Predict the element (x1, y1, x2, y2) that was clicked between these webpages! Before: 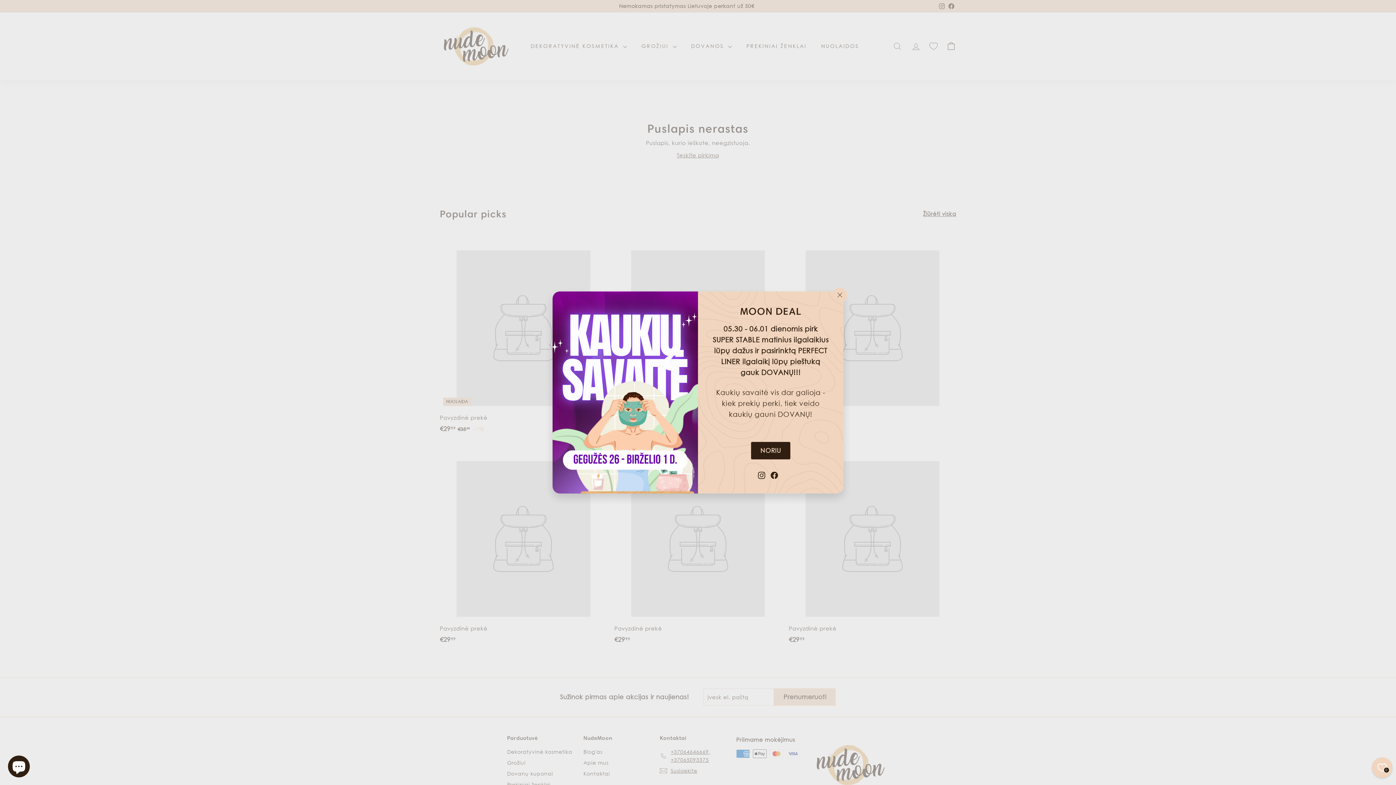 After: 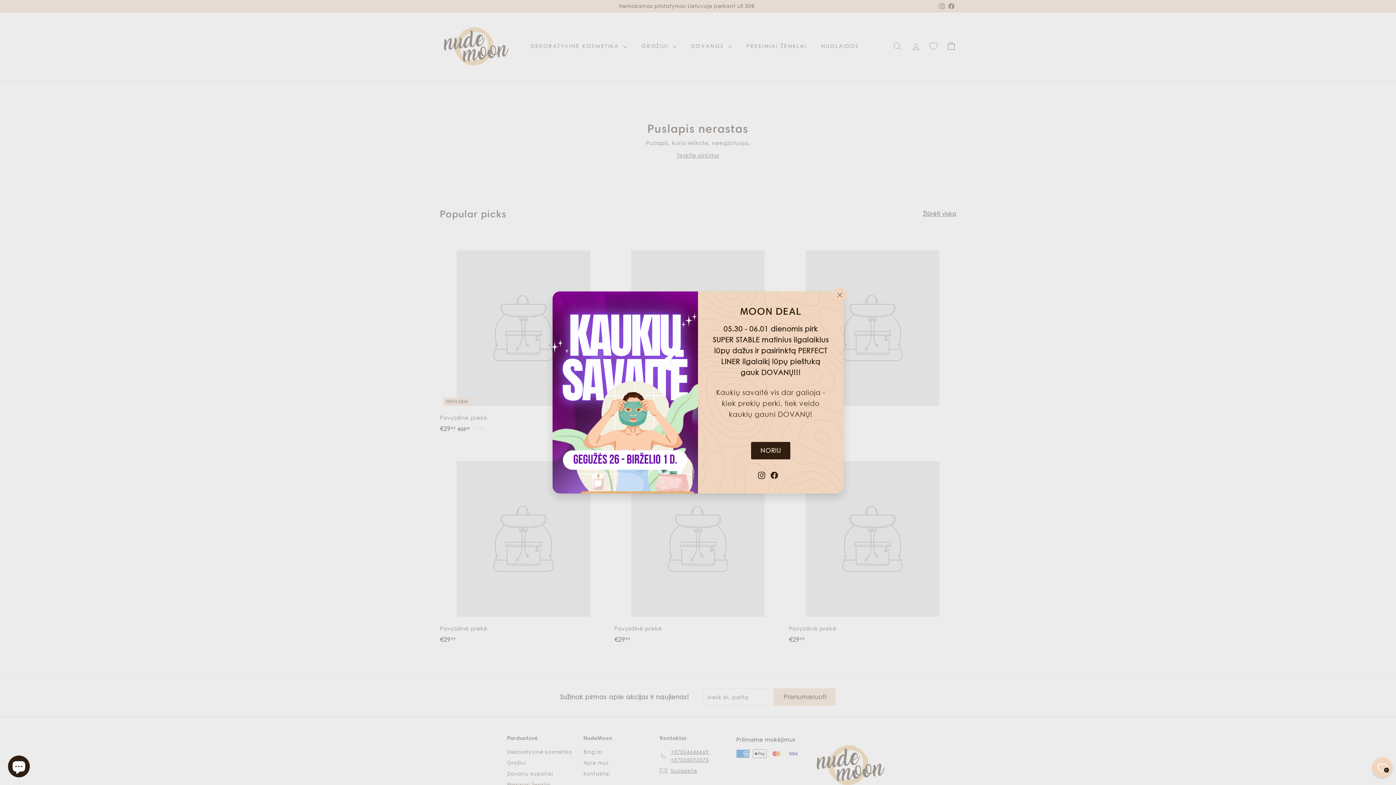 Action: label: Facebook bbox: (770, 471, 778, 478)